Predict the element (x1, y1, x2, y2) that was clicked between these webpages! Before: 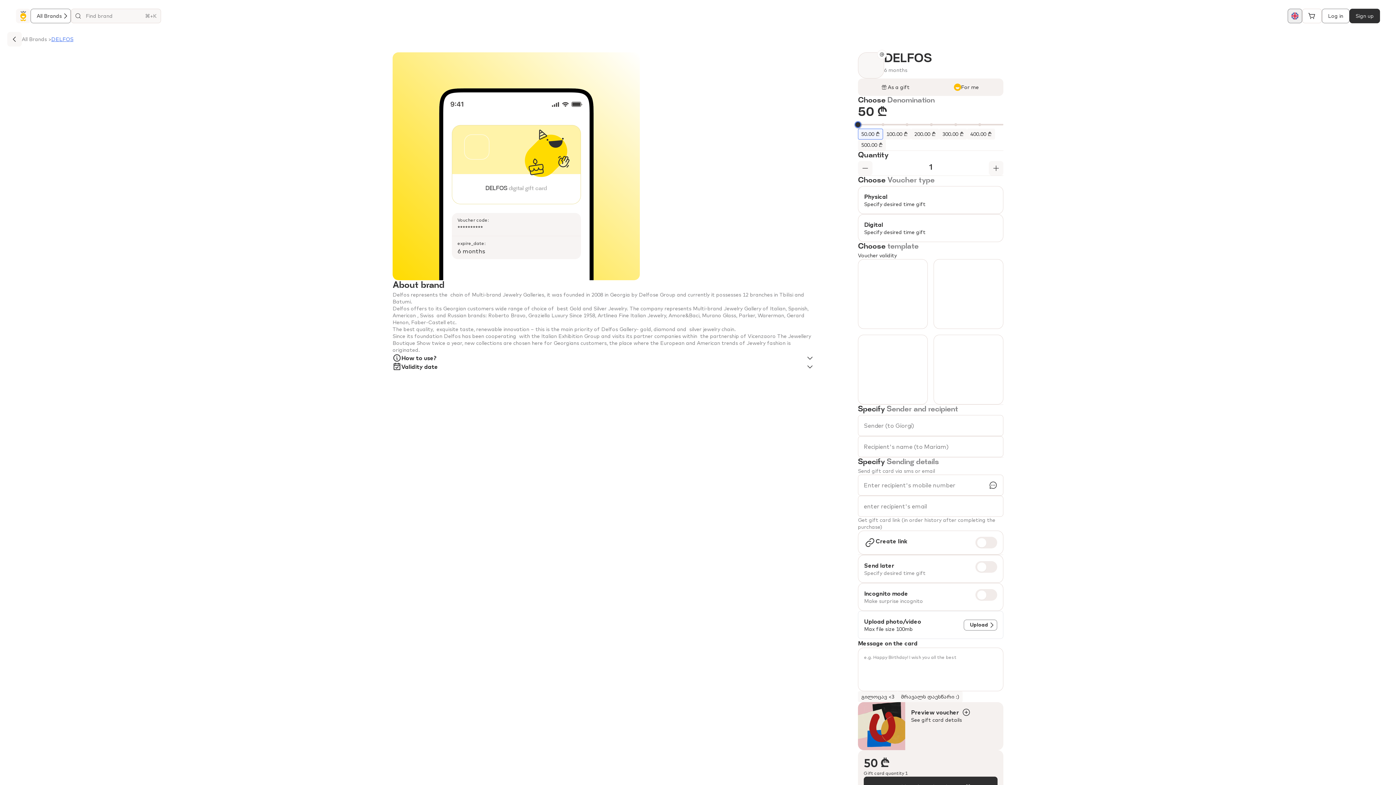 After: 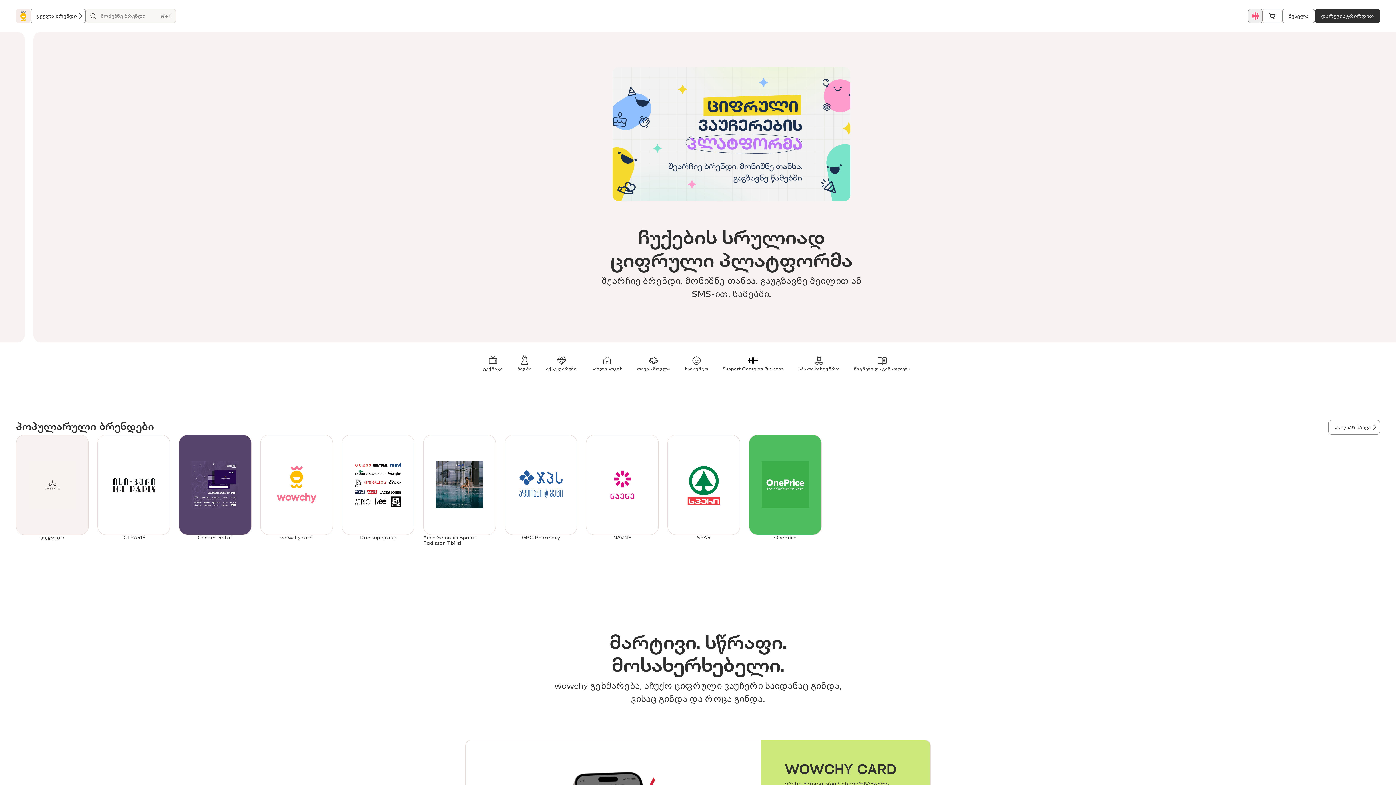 Action: bbox: (16, 8, 30, 23)